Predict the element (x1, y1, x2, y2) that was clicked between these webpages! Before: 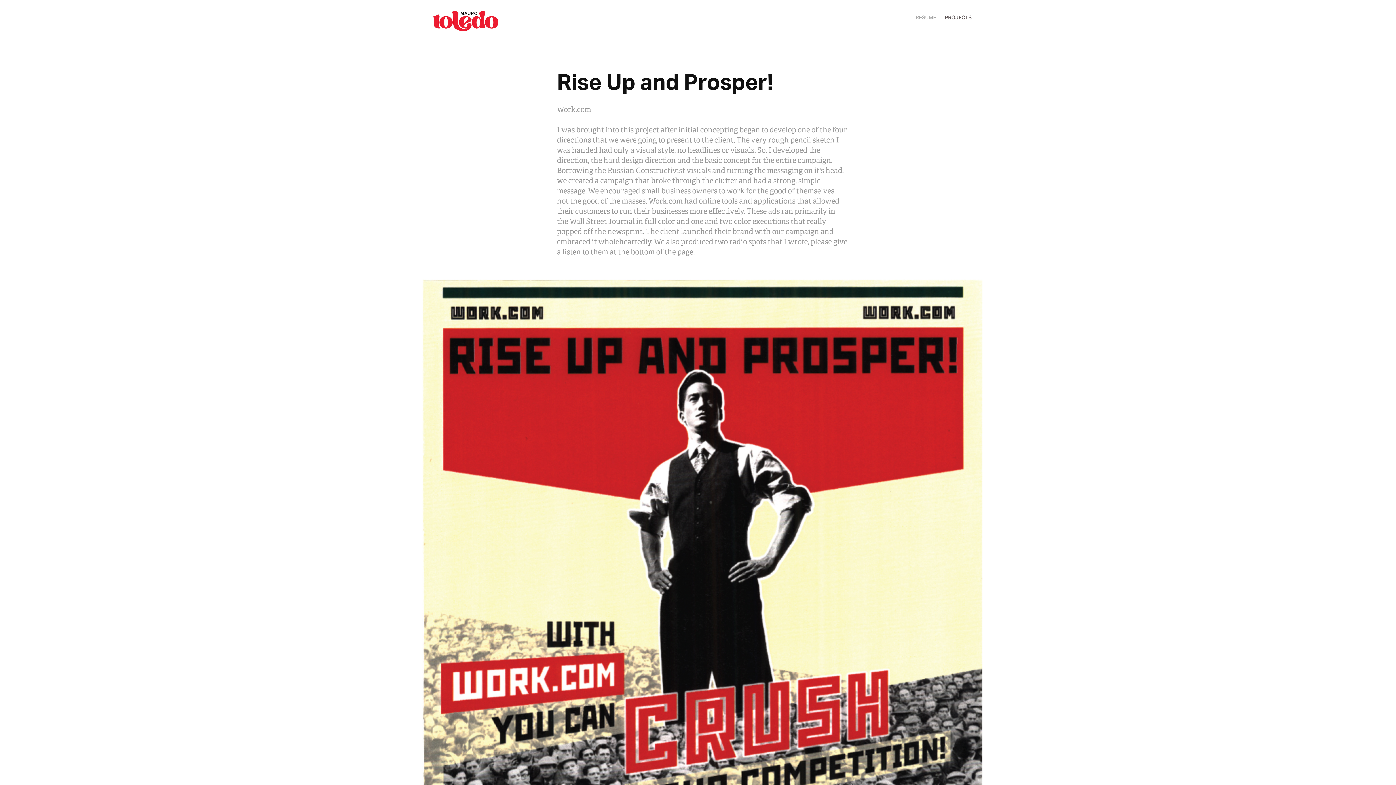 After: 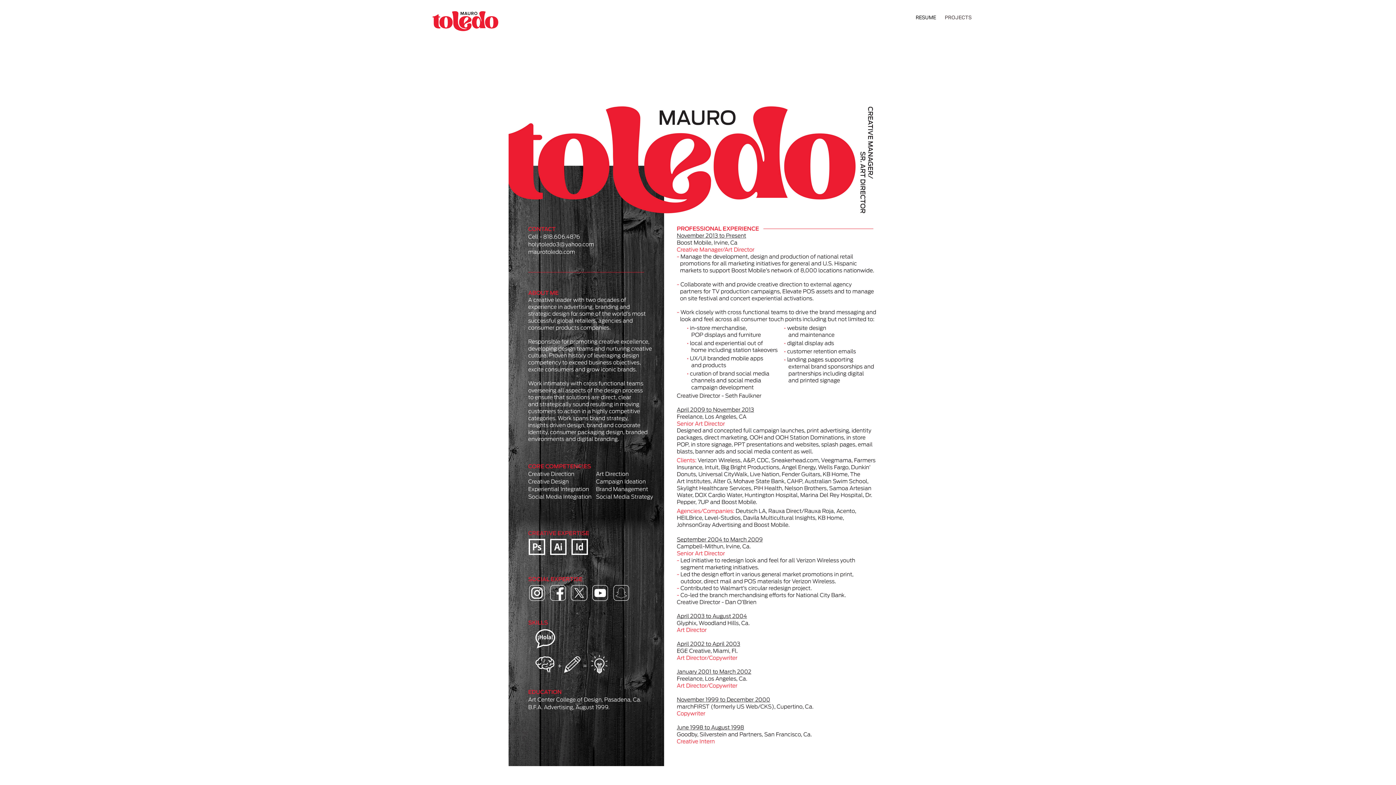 Action: bbox: (915, 12, 936, 23) label: RESUME